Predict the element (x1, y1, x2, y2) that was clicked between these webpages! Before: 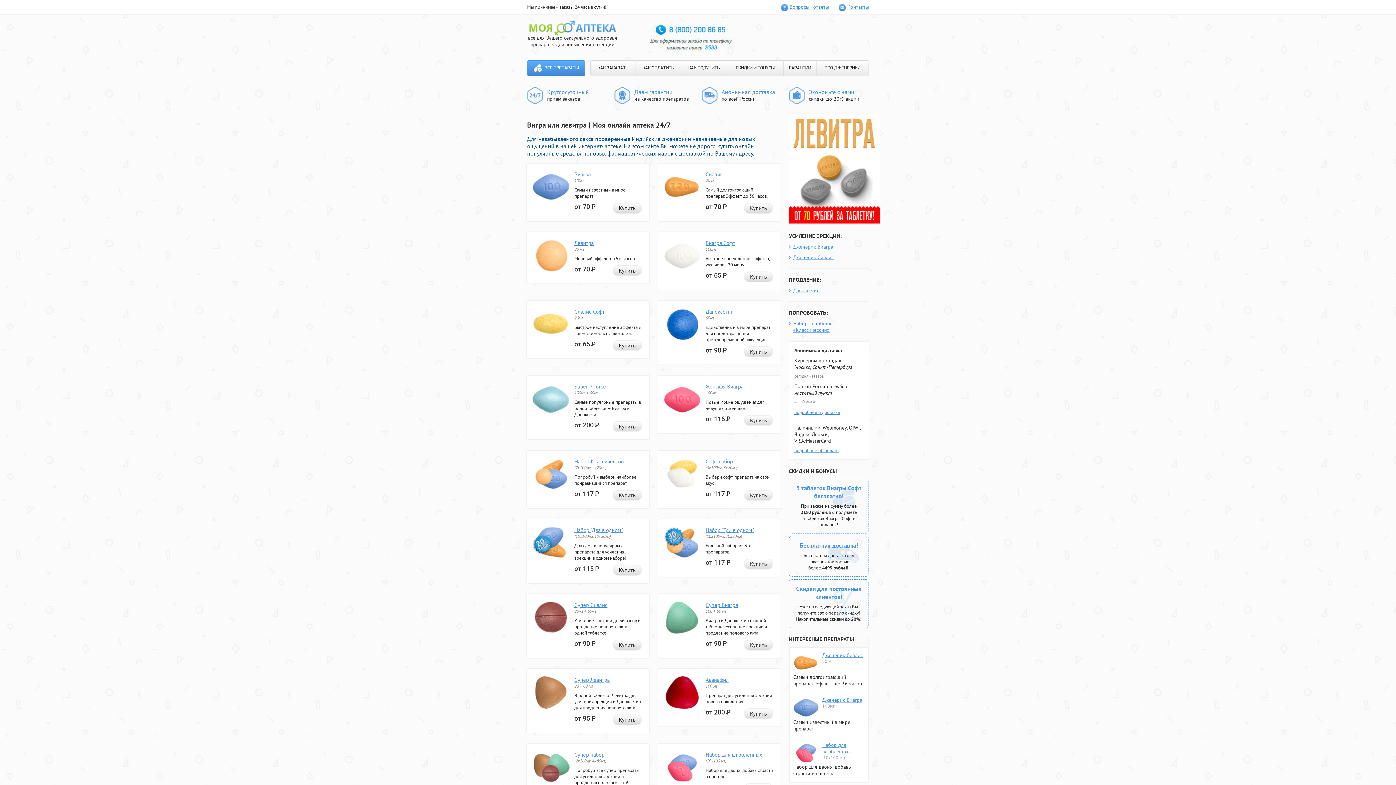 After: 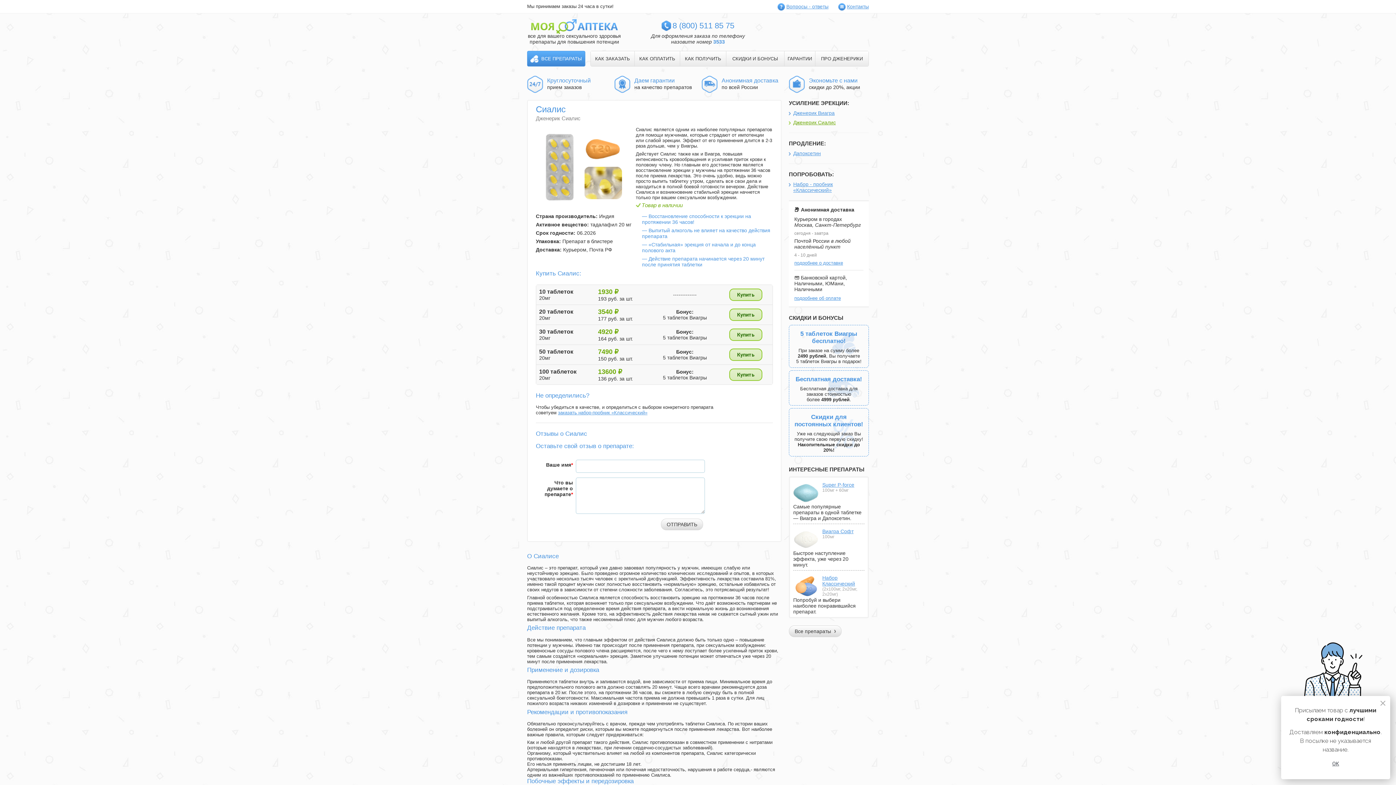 Action: bbox: (822, 652, 864, 658) label: Дженерик Сиалис